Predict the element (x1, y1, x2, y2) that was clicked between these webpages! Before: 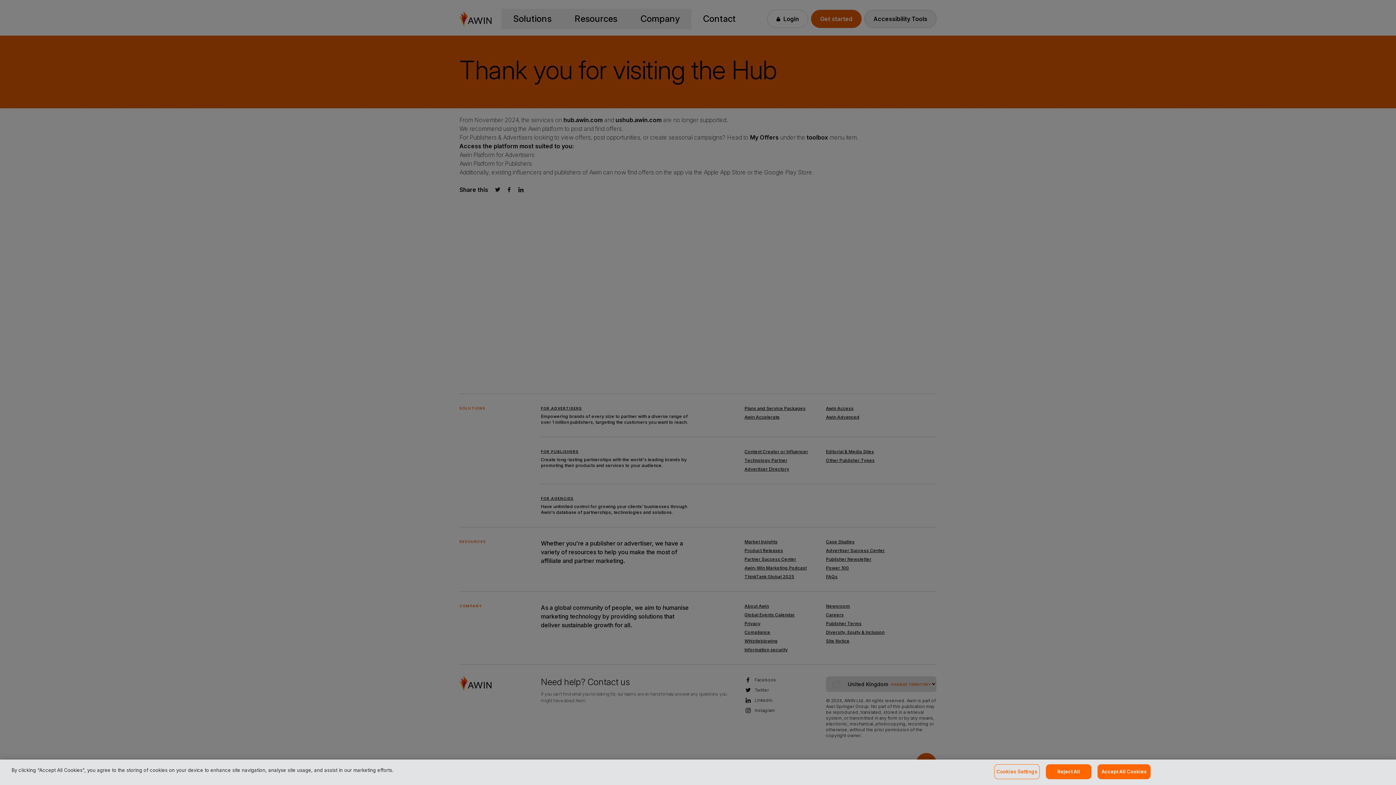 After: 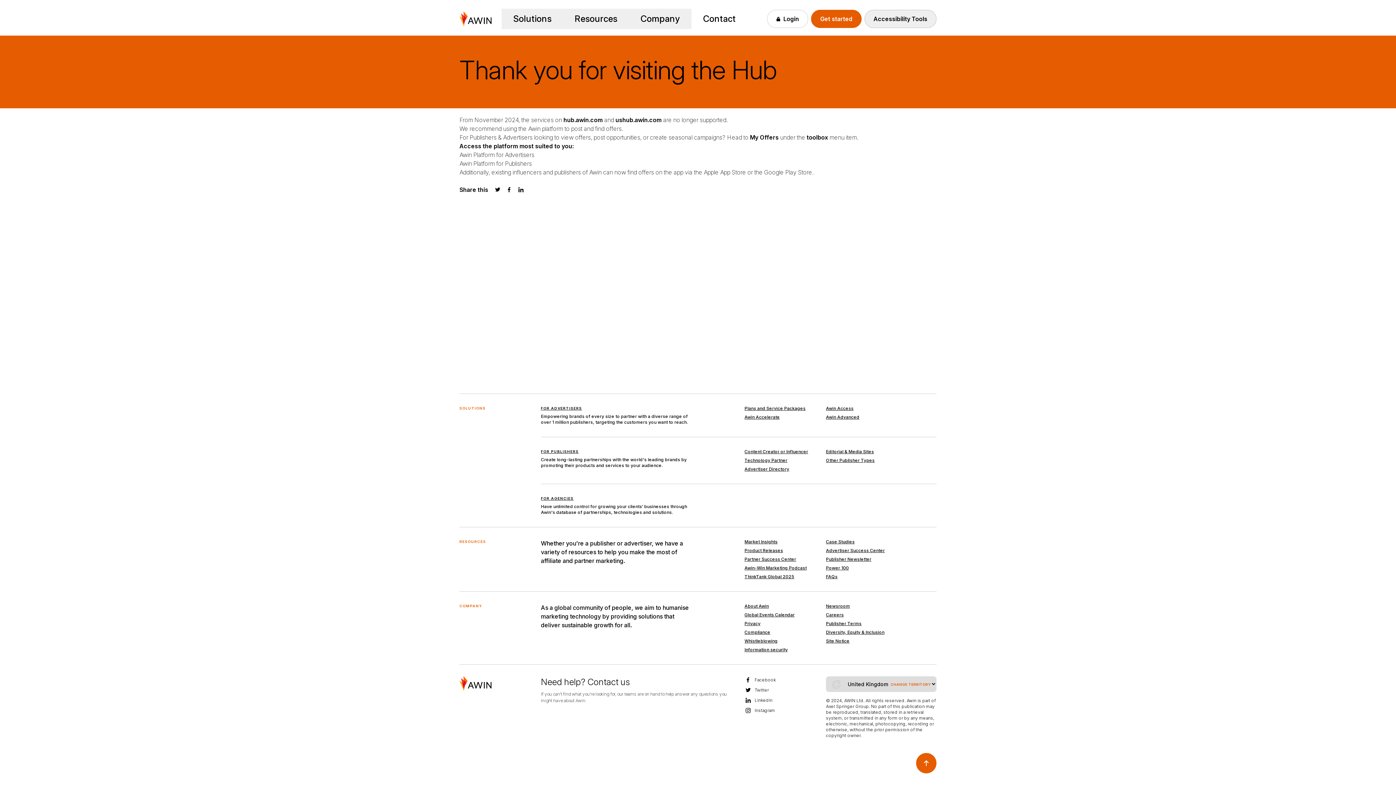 Action: bbox: (1046, 764, 1091, 779) label: Reject All